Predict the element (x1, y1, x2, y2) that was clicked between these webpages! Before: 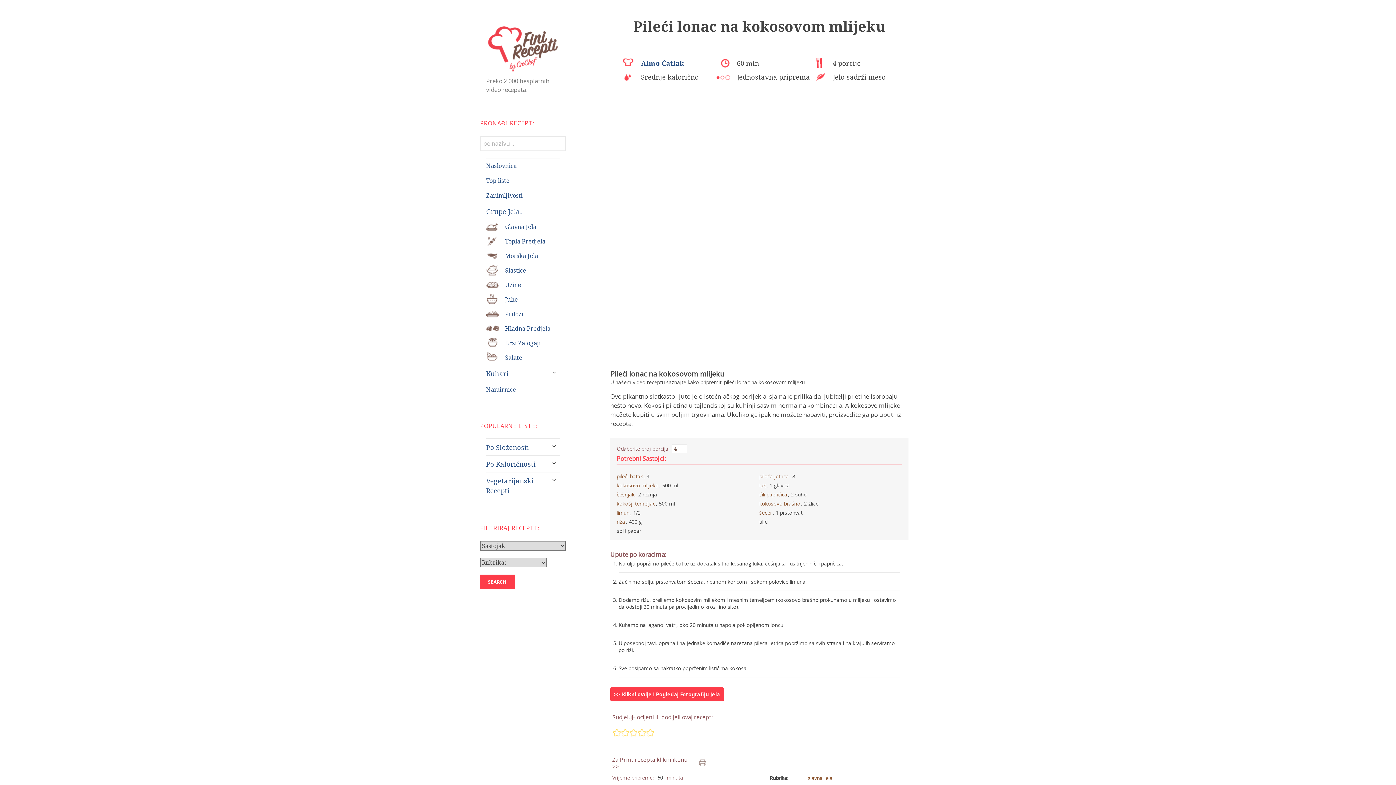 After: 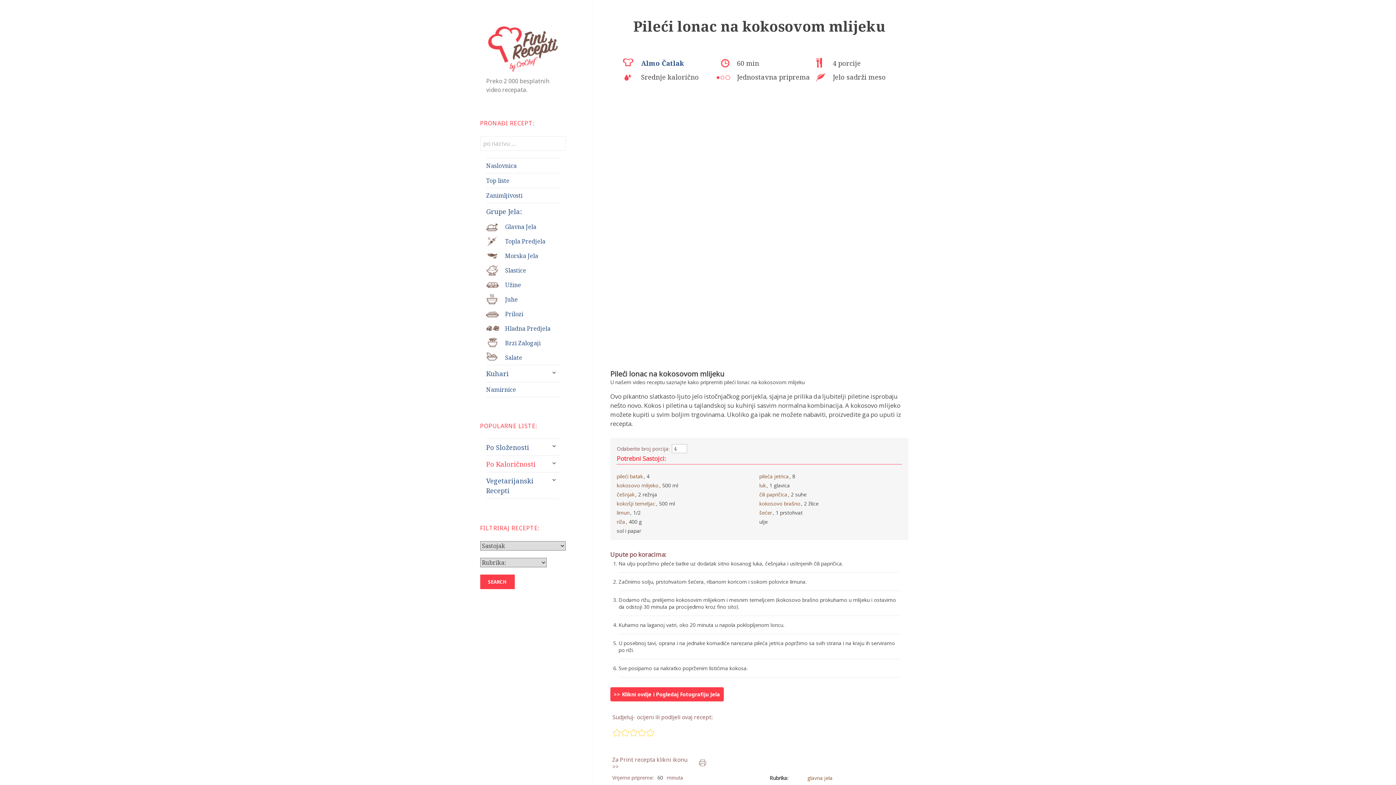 Action: label: Po Kaloričnosti bbox: (486, 455, 559, 472)